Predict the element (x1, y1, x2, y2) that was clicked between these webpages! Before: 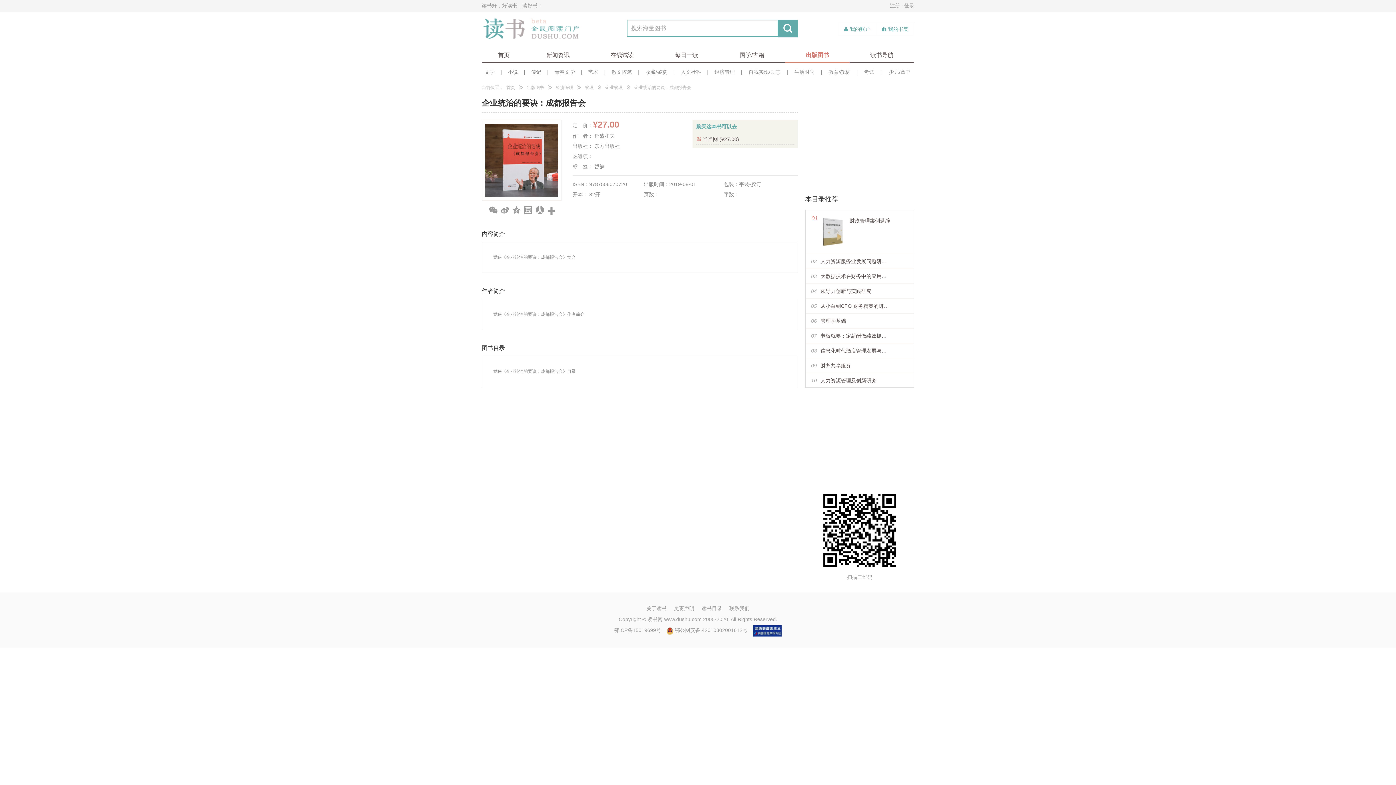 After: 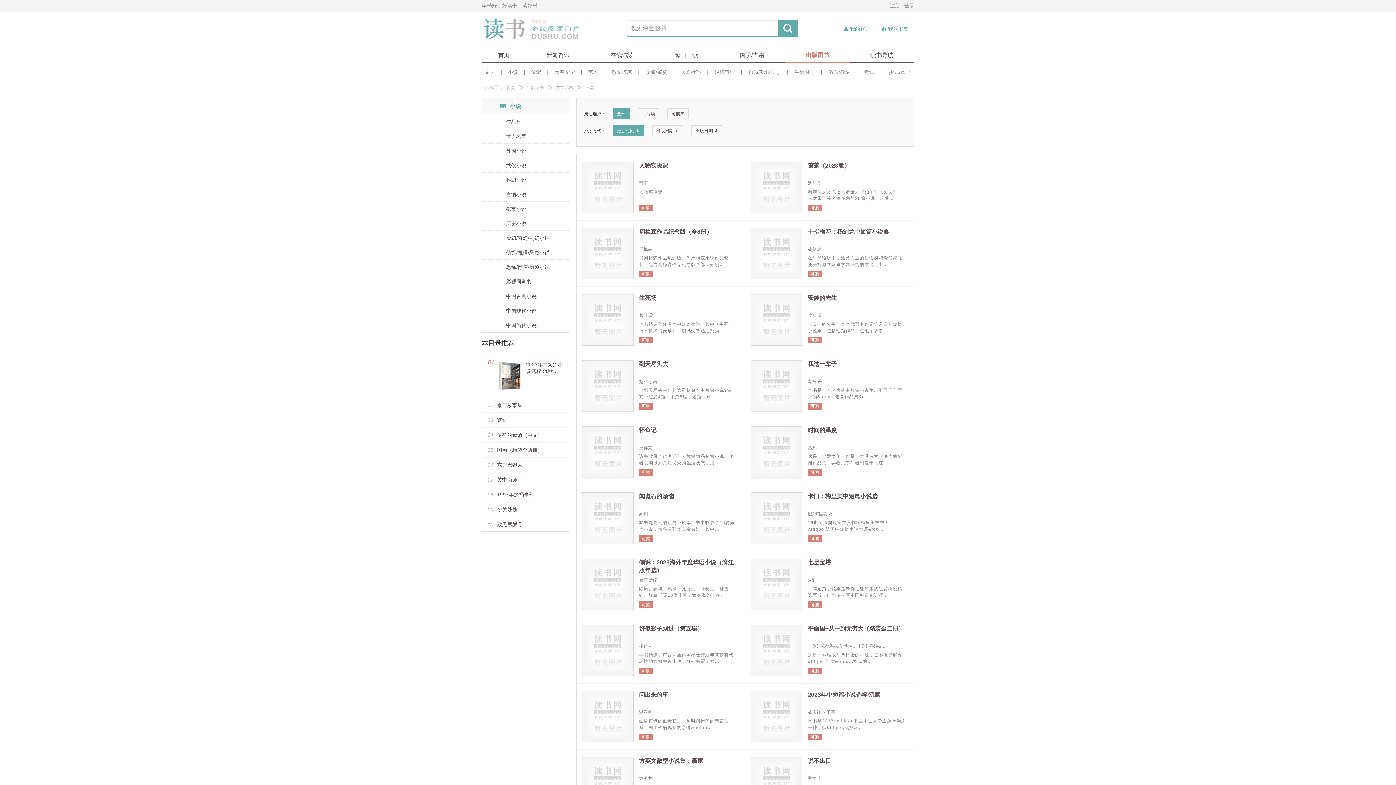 Action: label: 小说 bbox: (505, 66, 521, 77)